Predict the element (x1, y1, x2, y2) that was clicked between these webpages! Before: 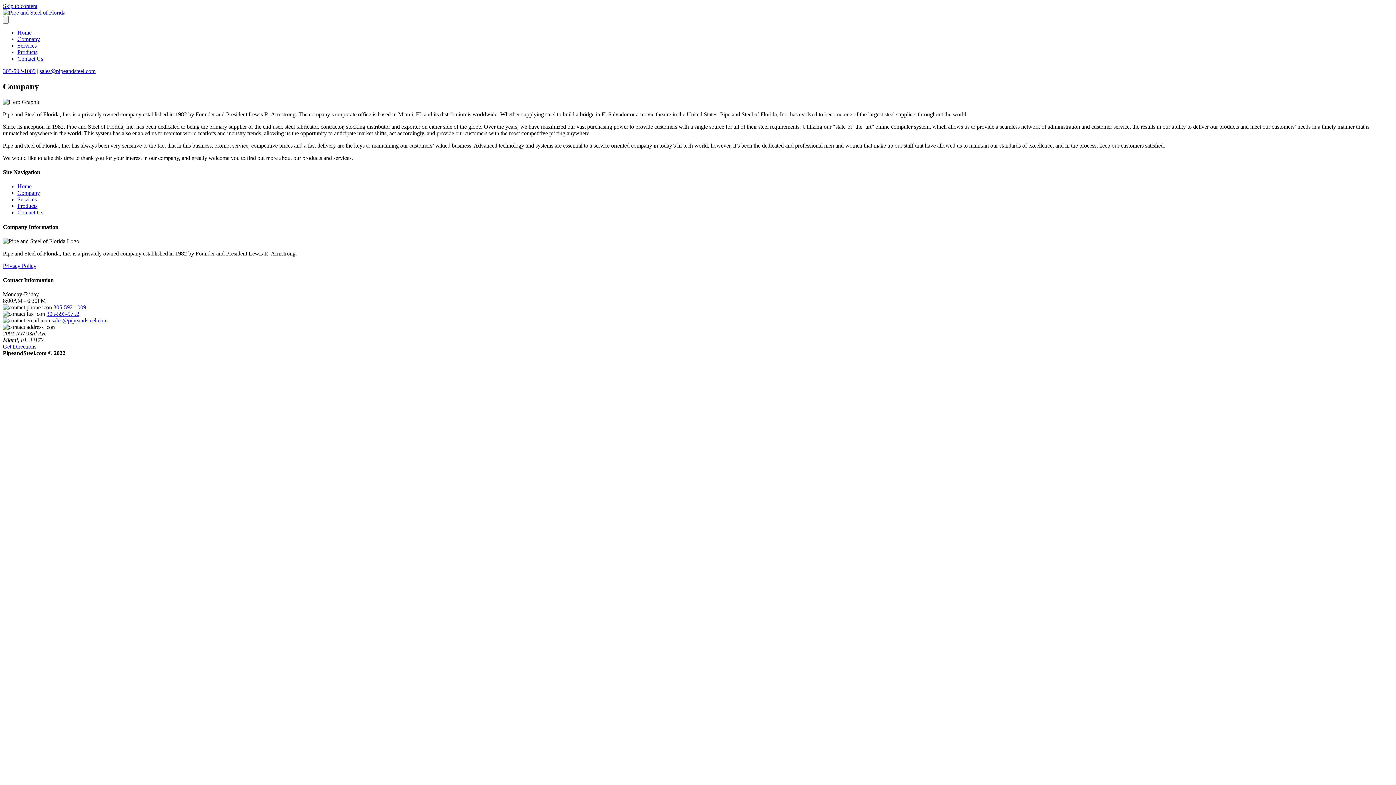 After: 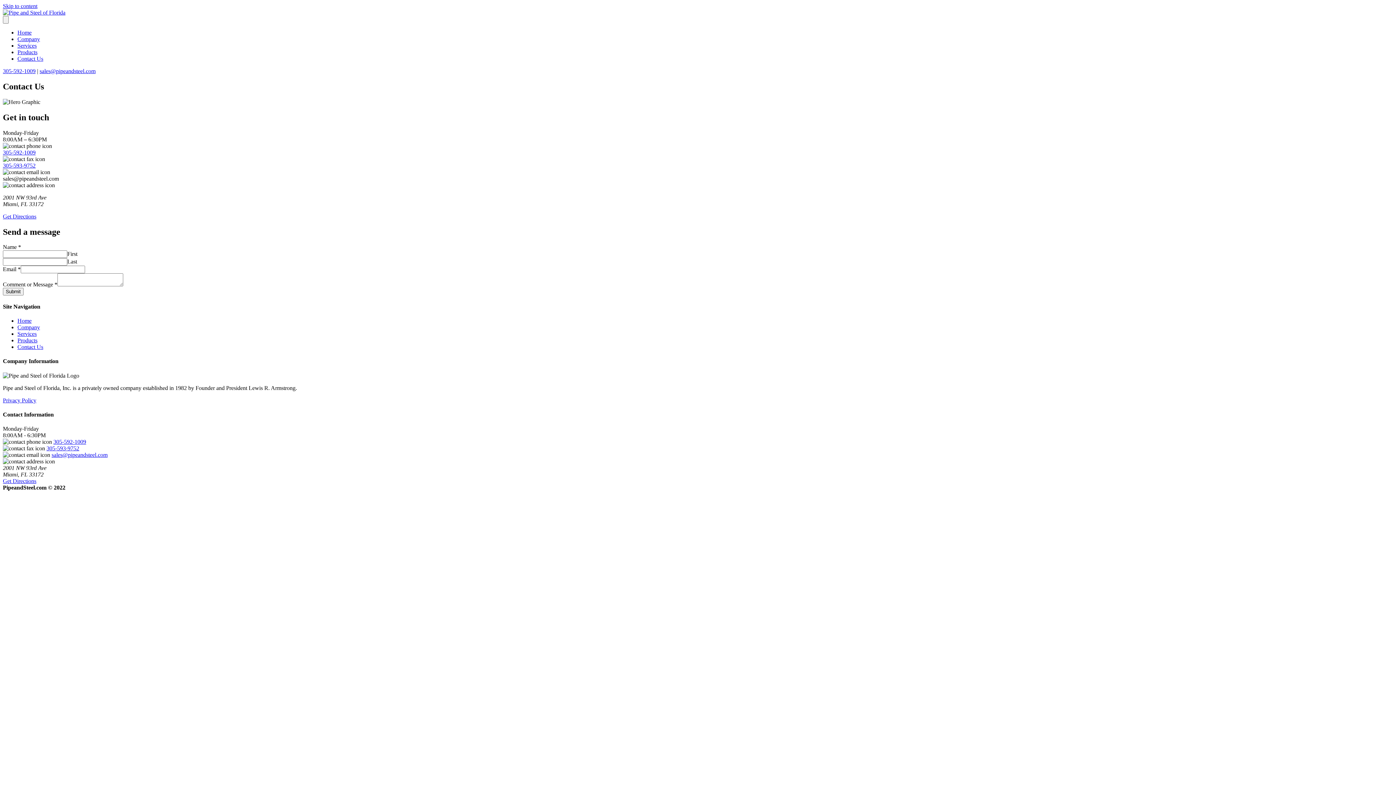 Action: label: sales@pipeandsteel.com bbox: (39, 68, 95, 74)